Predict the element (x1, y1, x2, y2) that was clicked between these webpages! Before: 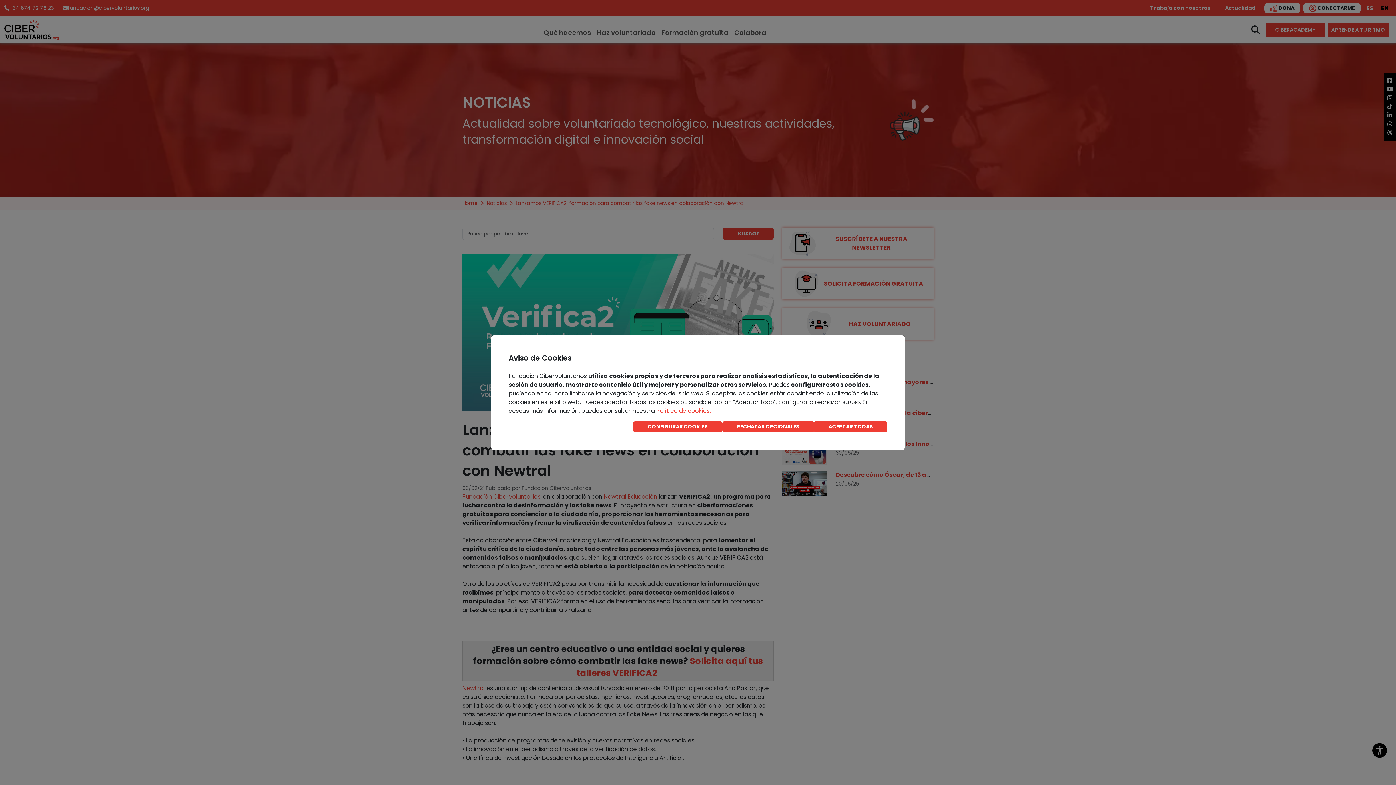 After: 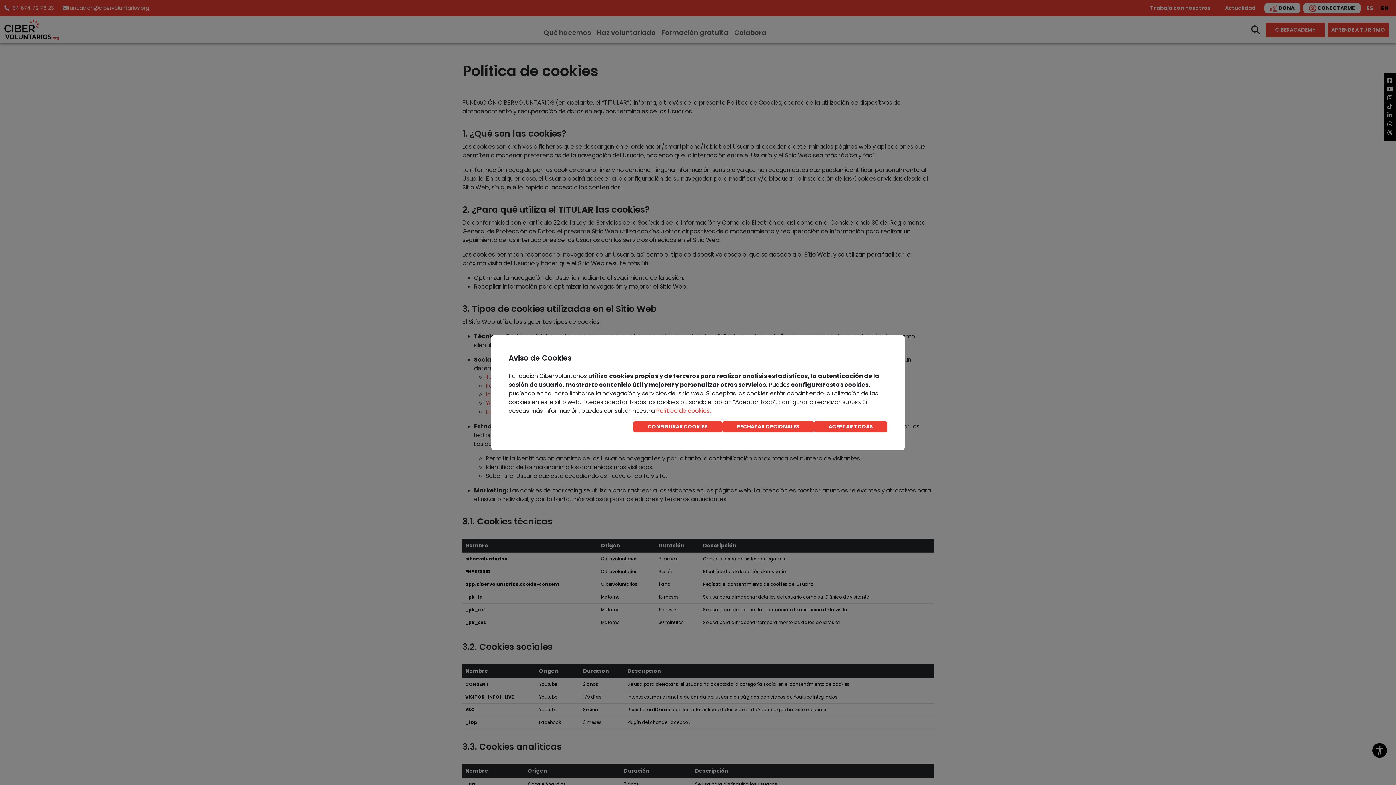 Action: label: Política de cookies. bbox: (656, 406, 710, 415)